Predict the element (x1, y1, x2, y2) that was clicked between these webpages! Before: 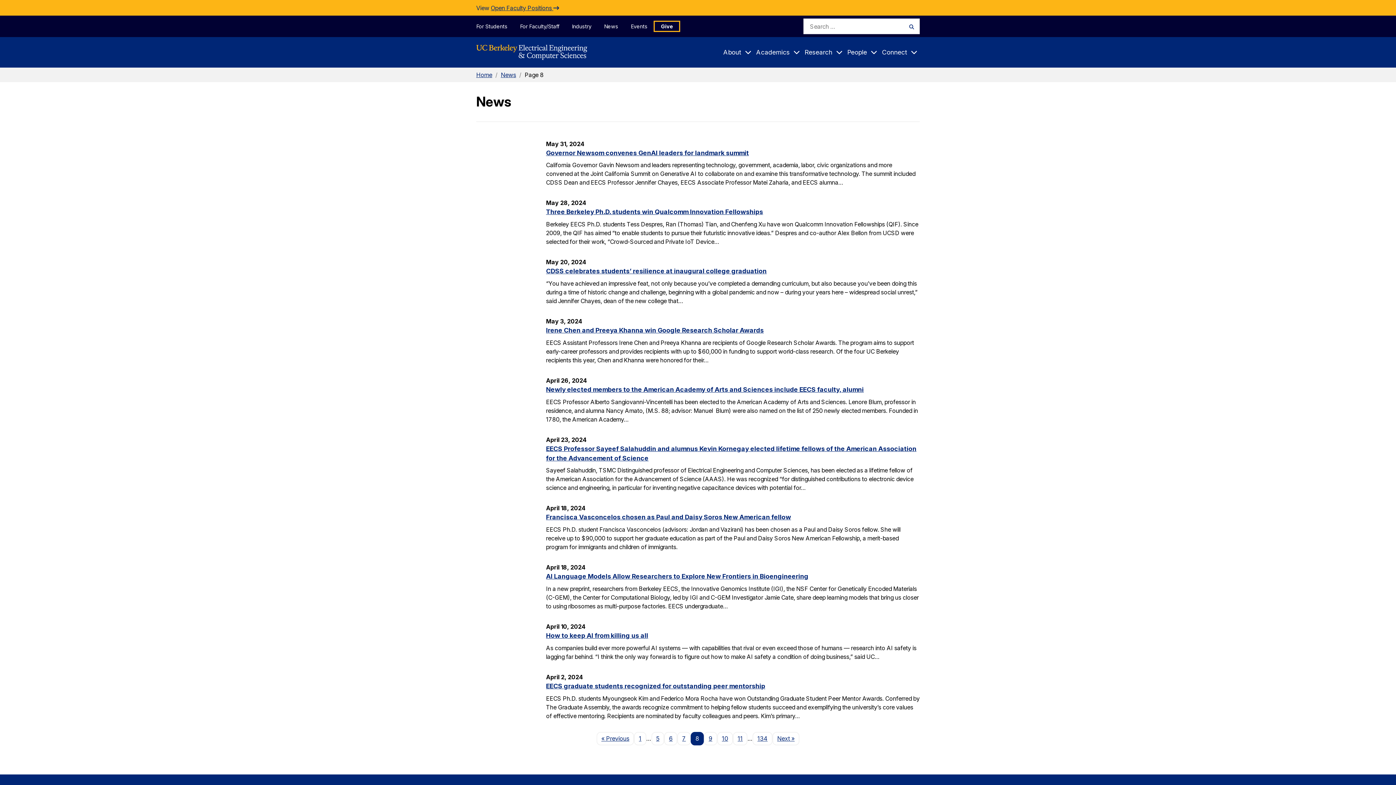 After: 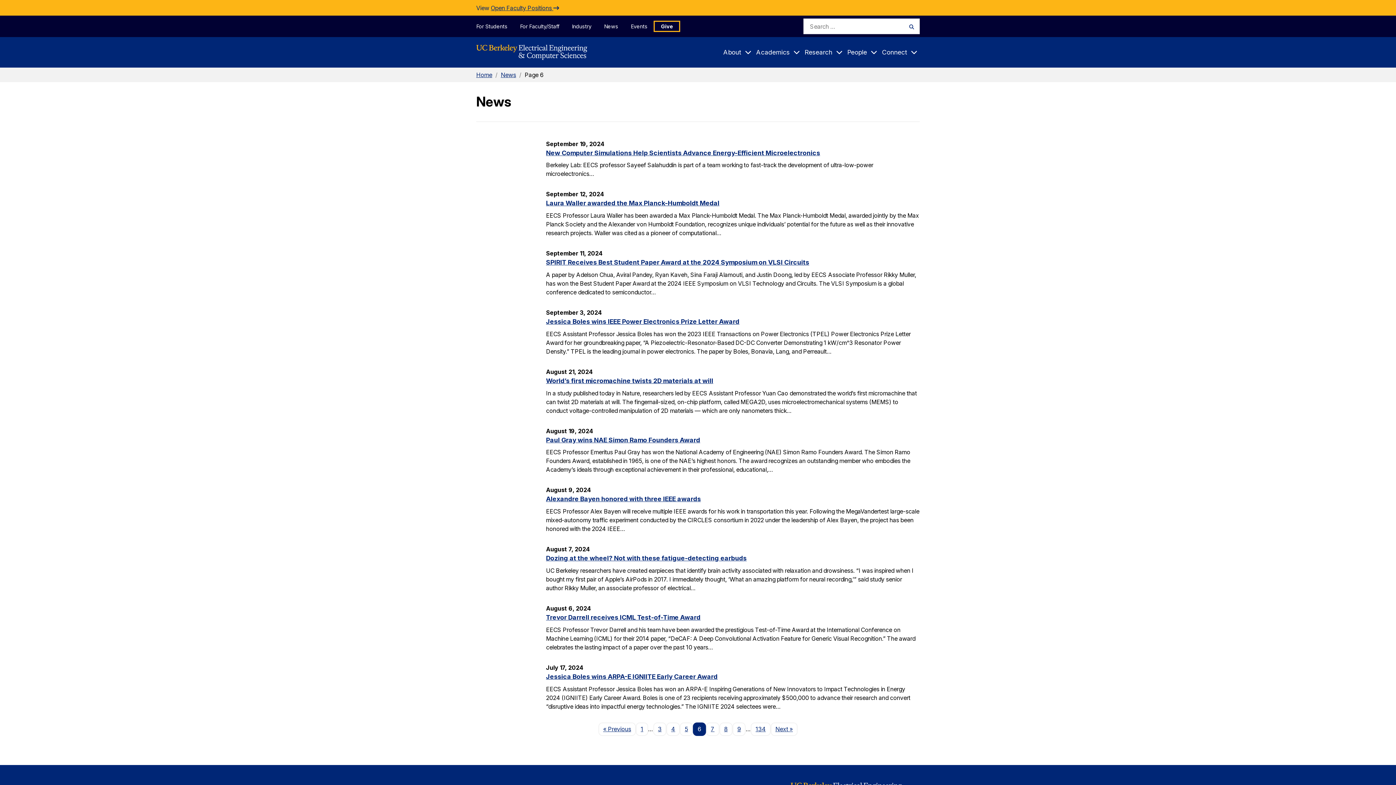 Action: label: 6 bbox: (664, 732, 677, 745)